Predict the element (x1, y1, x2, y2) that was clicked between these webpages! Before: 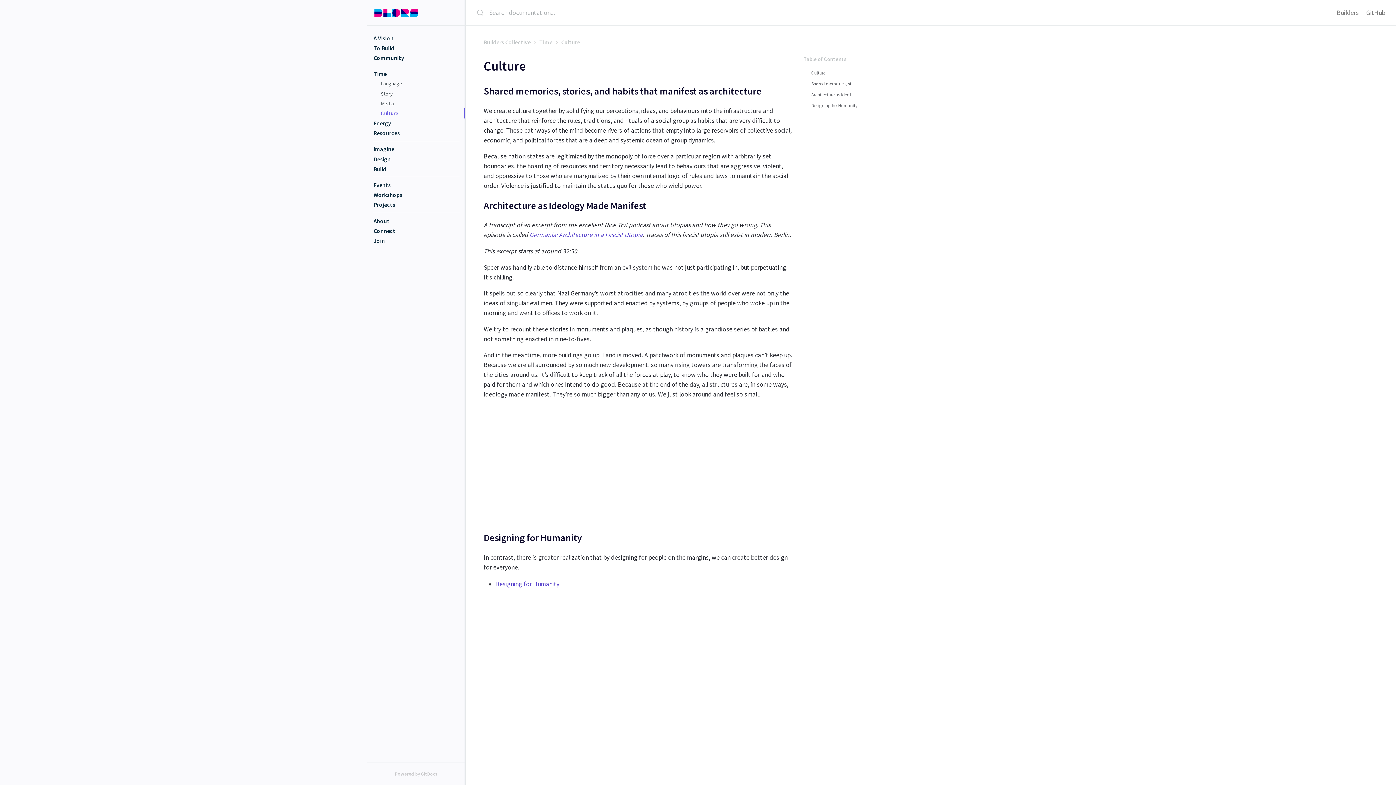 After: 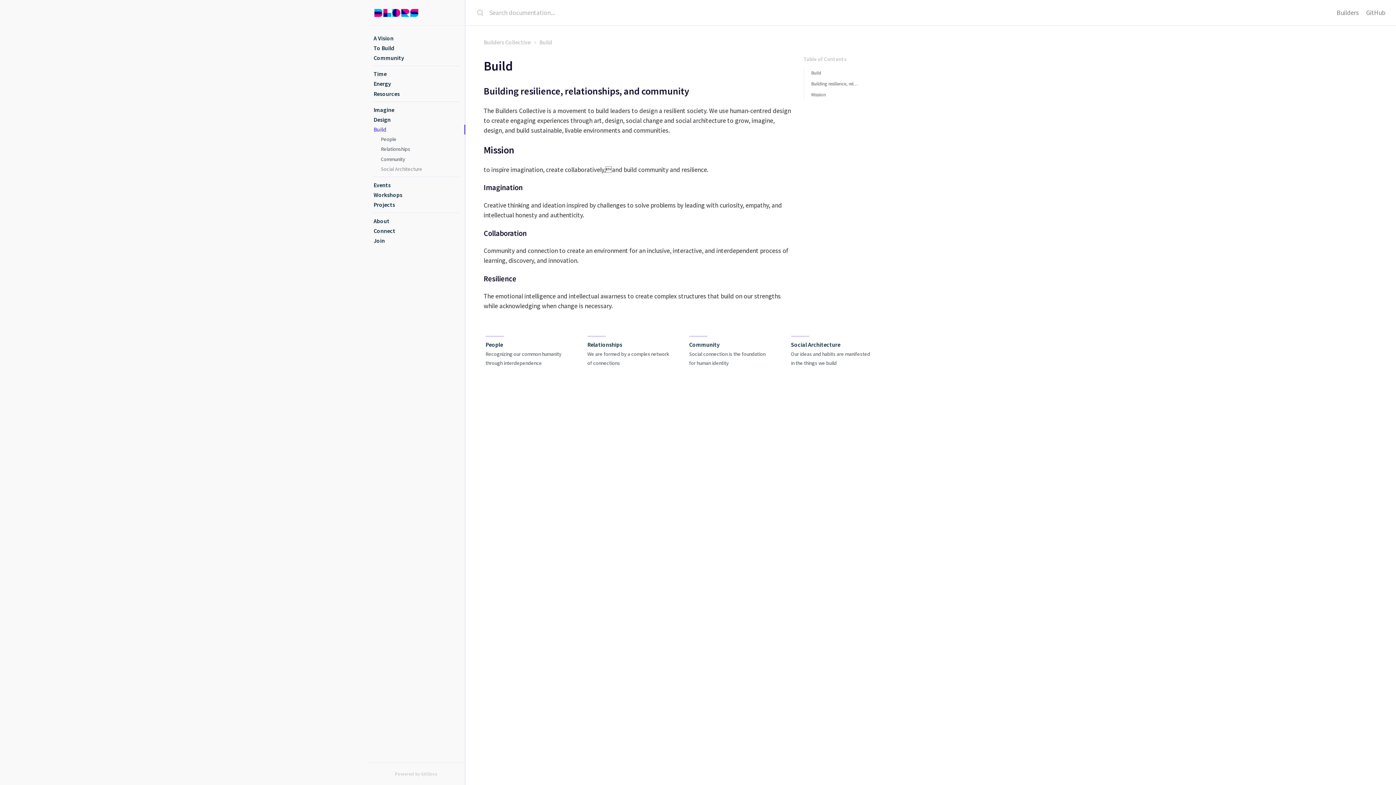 Action: bbox: (372, 164, 465, 173) label: Build